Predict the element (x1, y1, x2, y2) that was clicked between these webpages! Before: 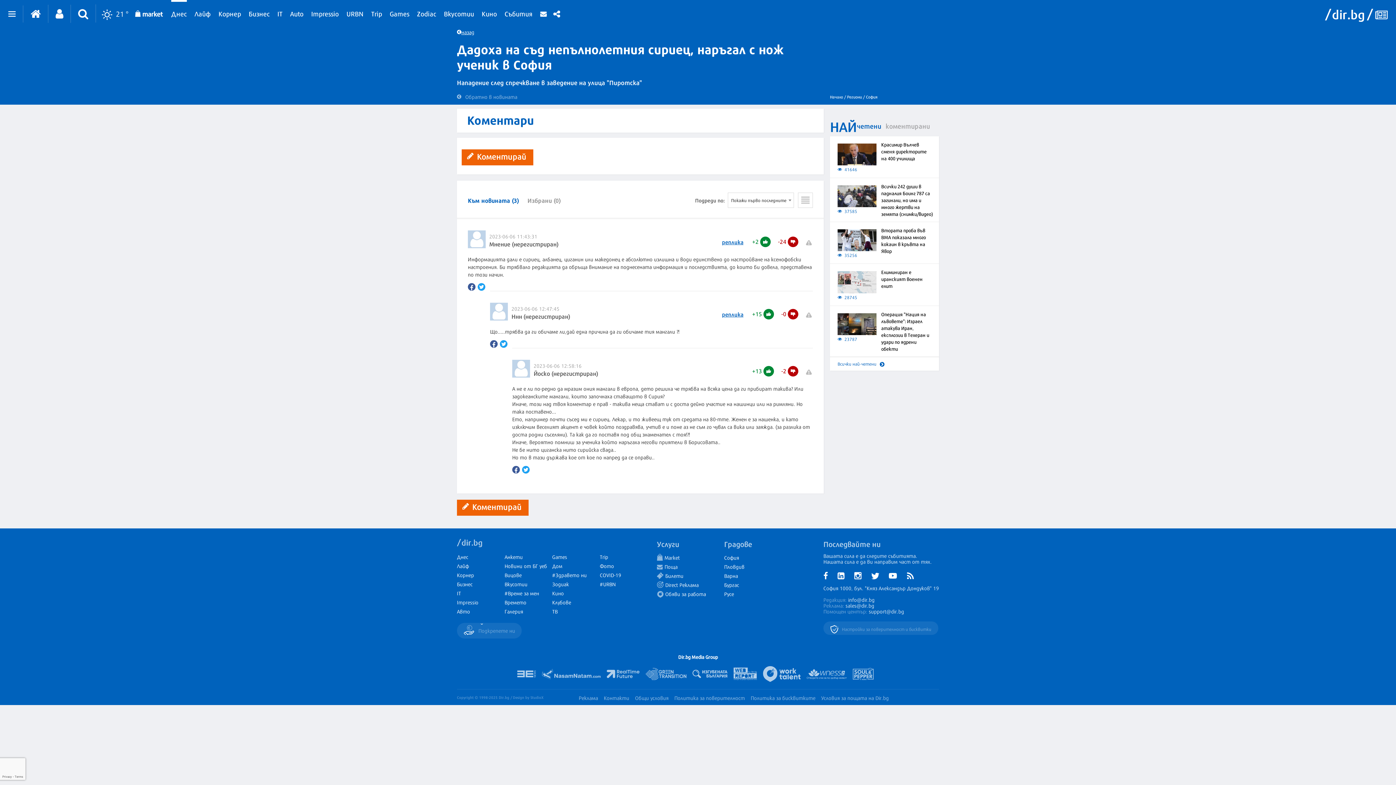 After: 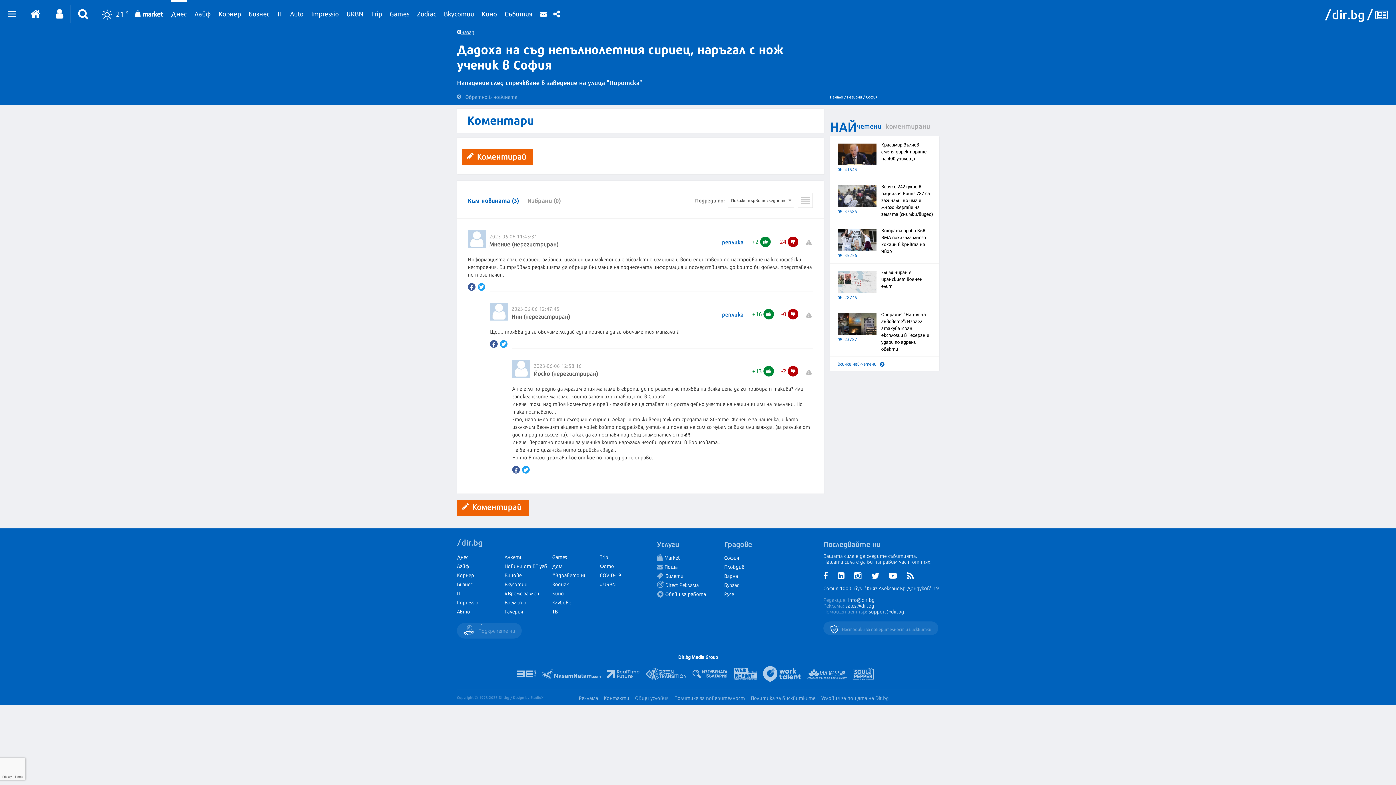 Action: bbox: (752, 309, 774, 319) label: +15 